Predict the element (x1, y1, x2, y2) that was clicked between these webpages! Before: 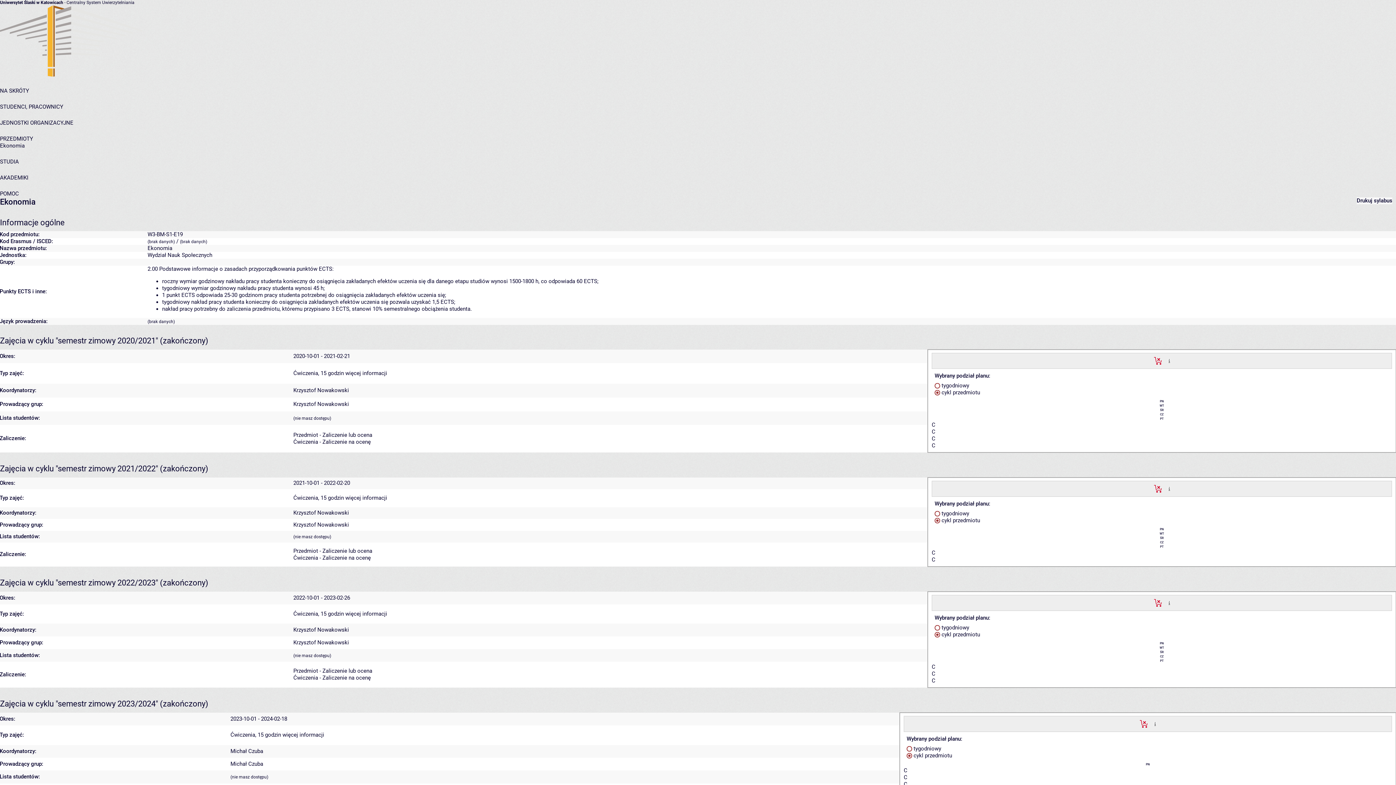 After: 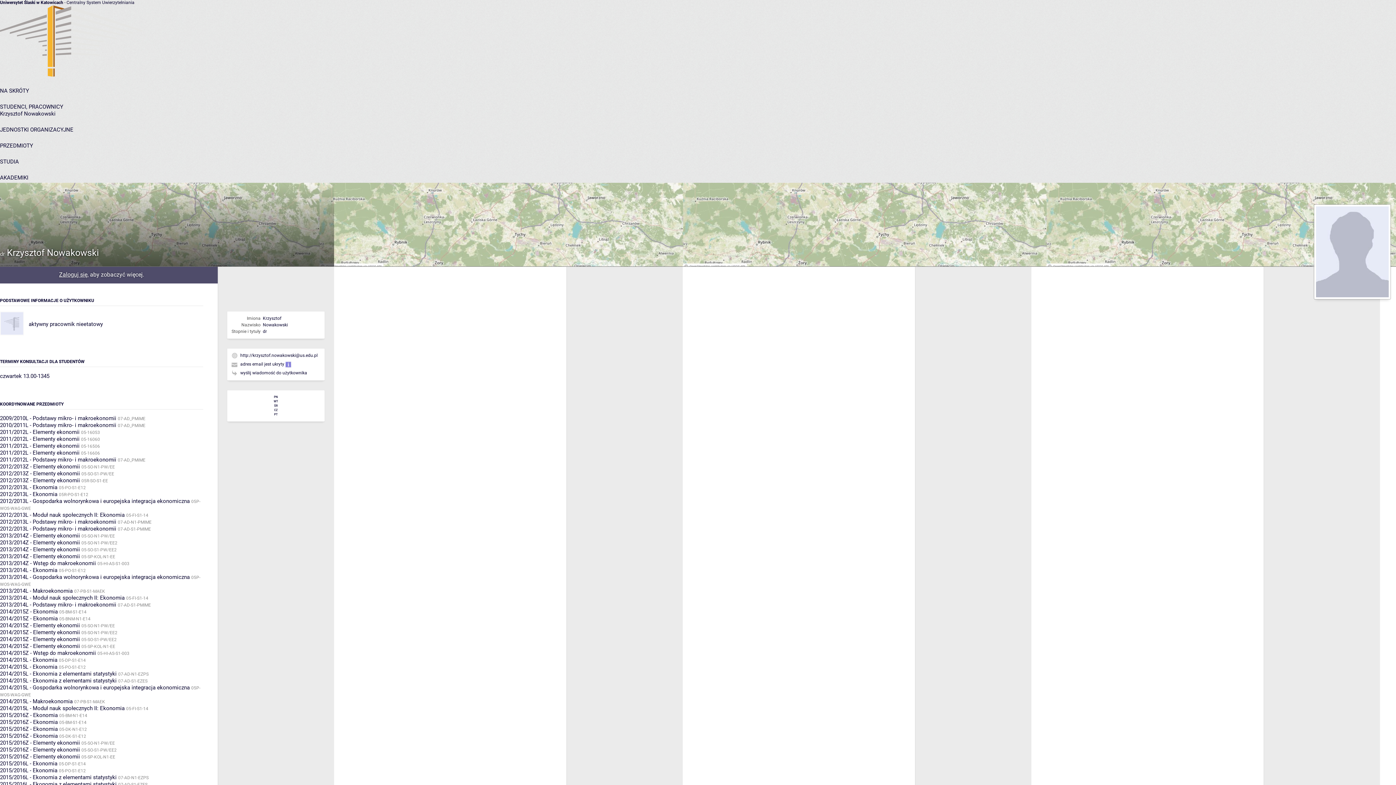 Action: label: Krzysztof Nowakowski bbox: (293, 639, 349, 646)